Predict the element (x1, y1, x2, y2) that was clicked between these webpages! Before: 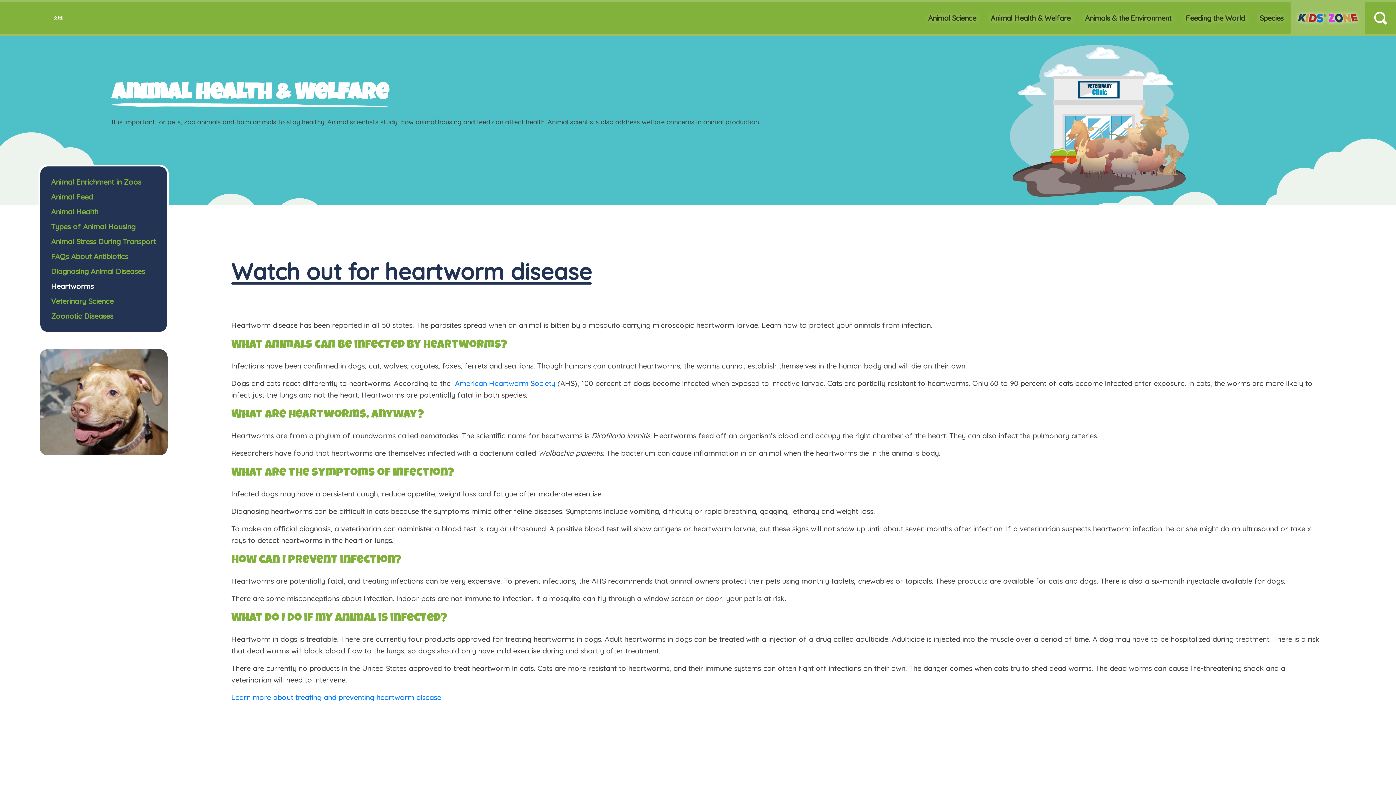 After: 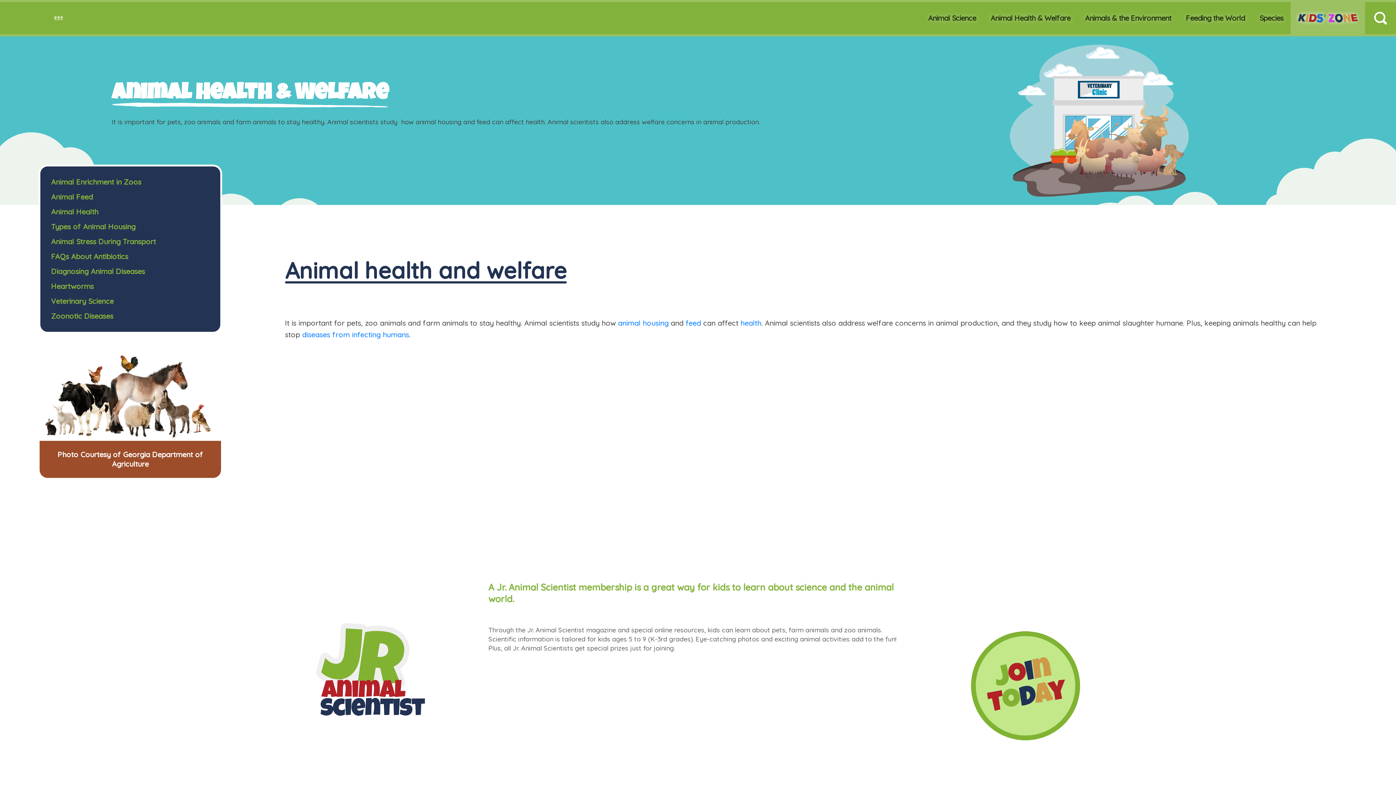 Action: label: Animal Health & Welfare bbox: (983, 2, 1078, 34)